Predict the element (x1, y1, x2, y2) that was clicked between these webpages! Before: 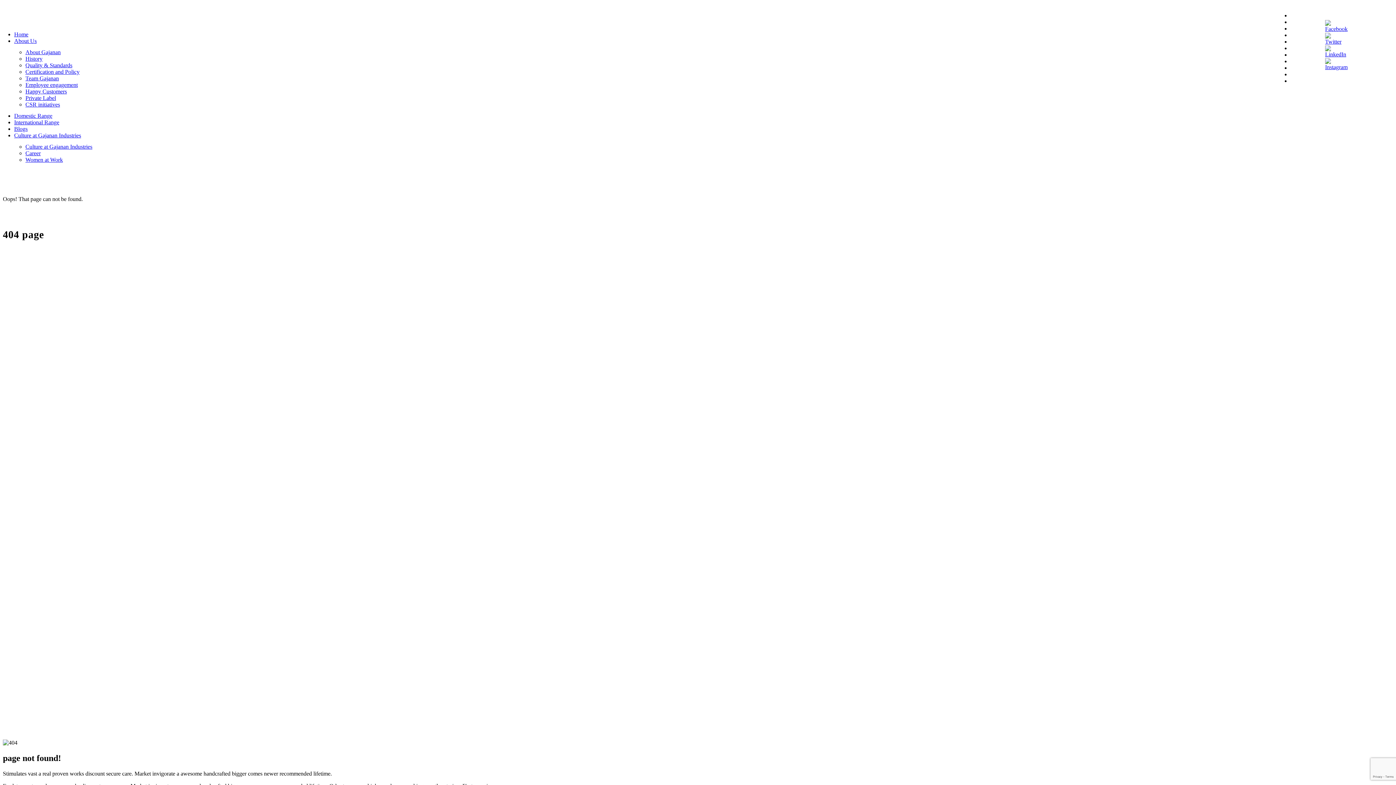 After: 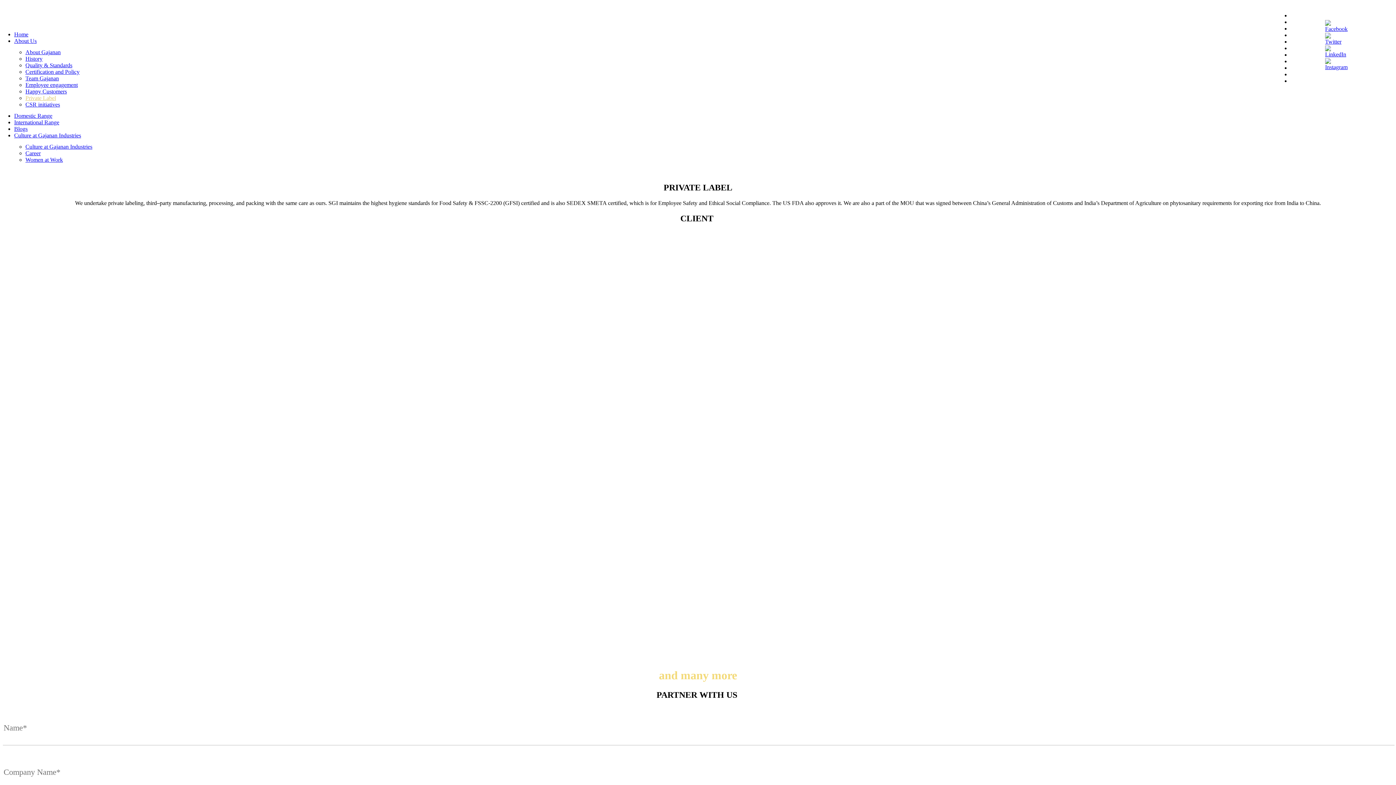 Action: label: Private Label bbox: (25, 94, 56, 101)